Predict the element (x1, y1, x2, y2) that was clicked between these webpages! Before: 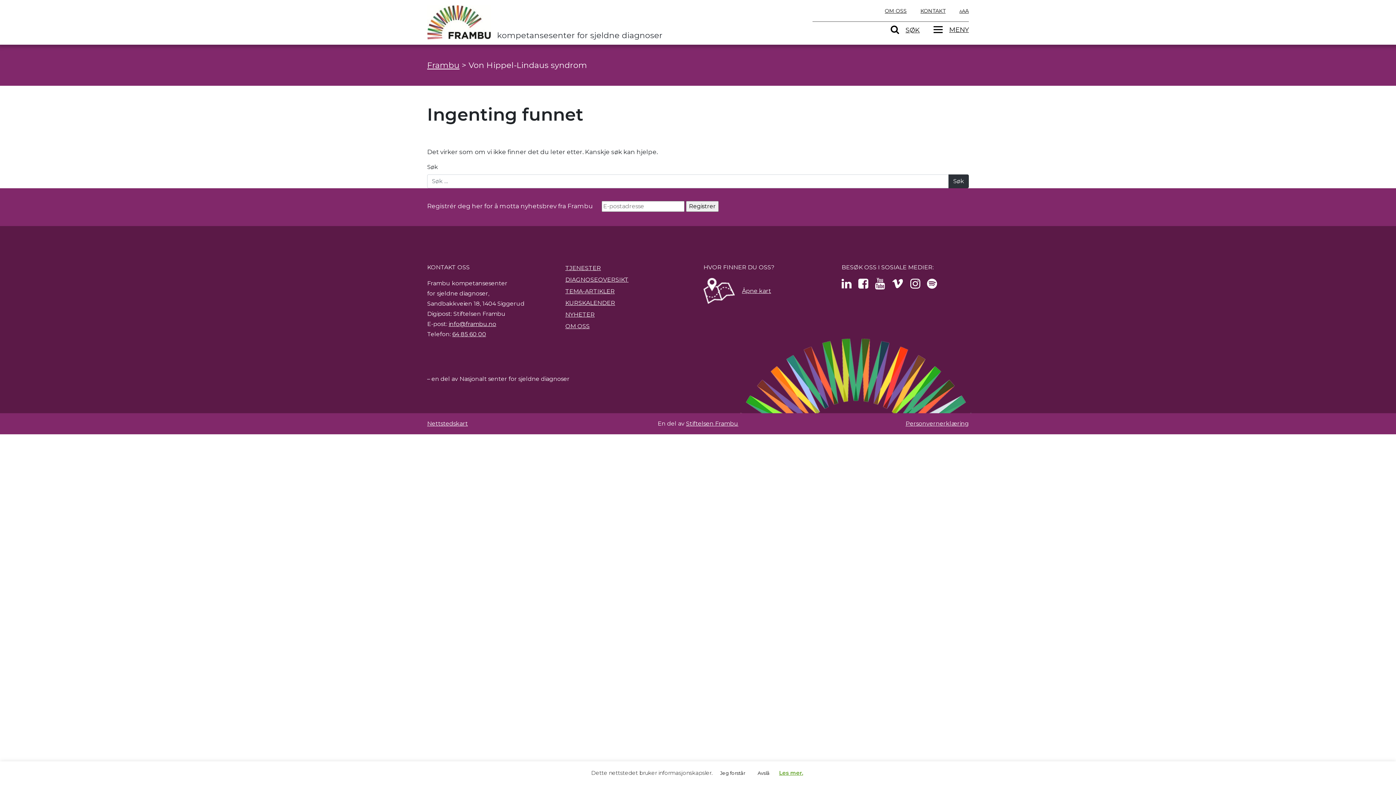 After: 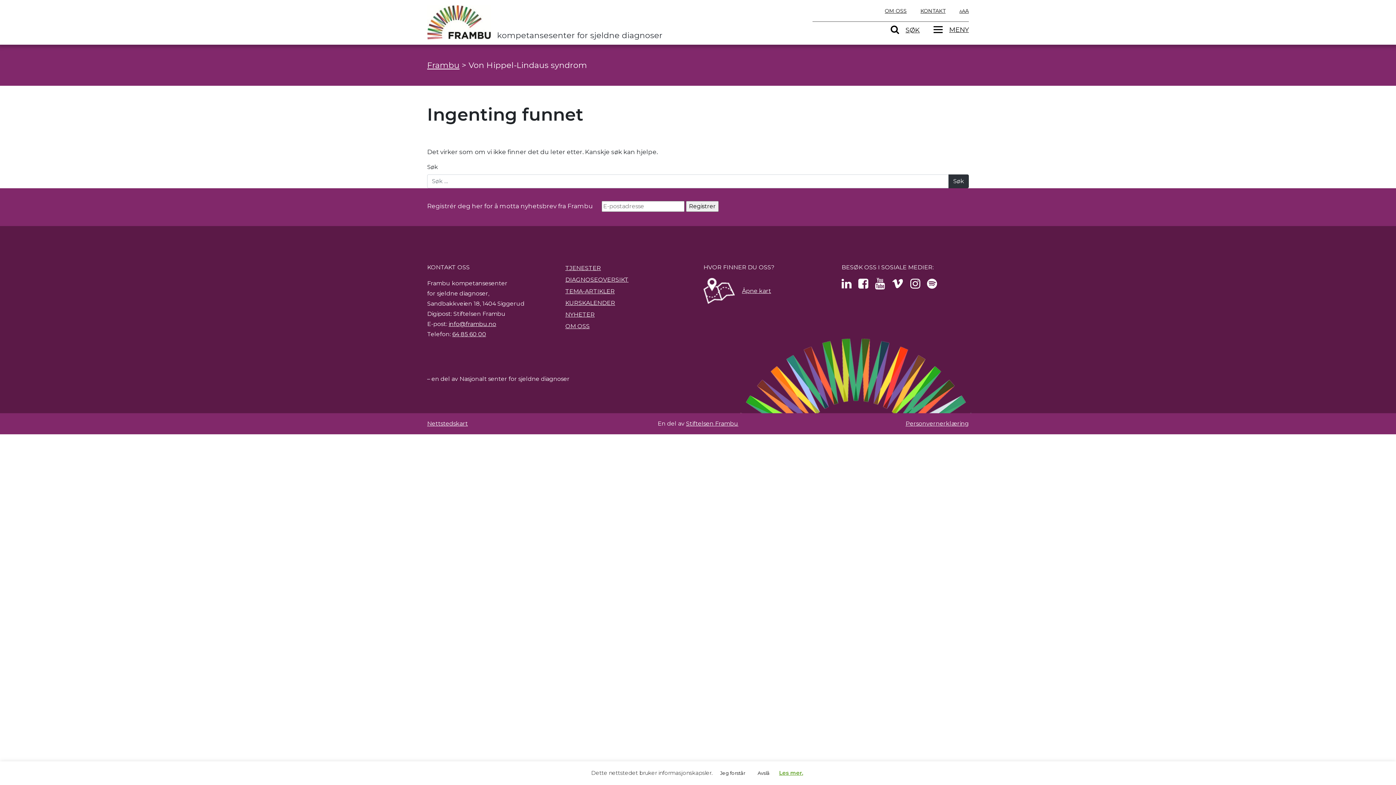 Action: bbox: (858, 282, 868, 289)